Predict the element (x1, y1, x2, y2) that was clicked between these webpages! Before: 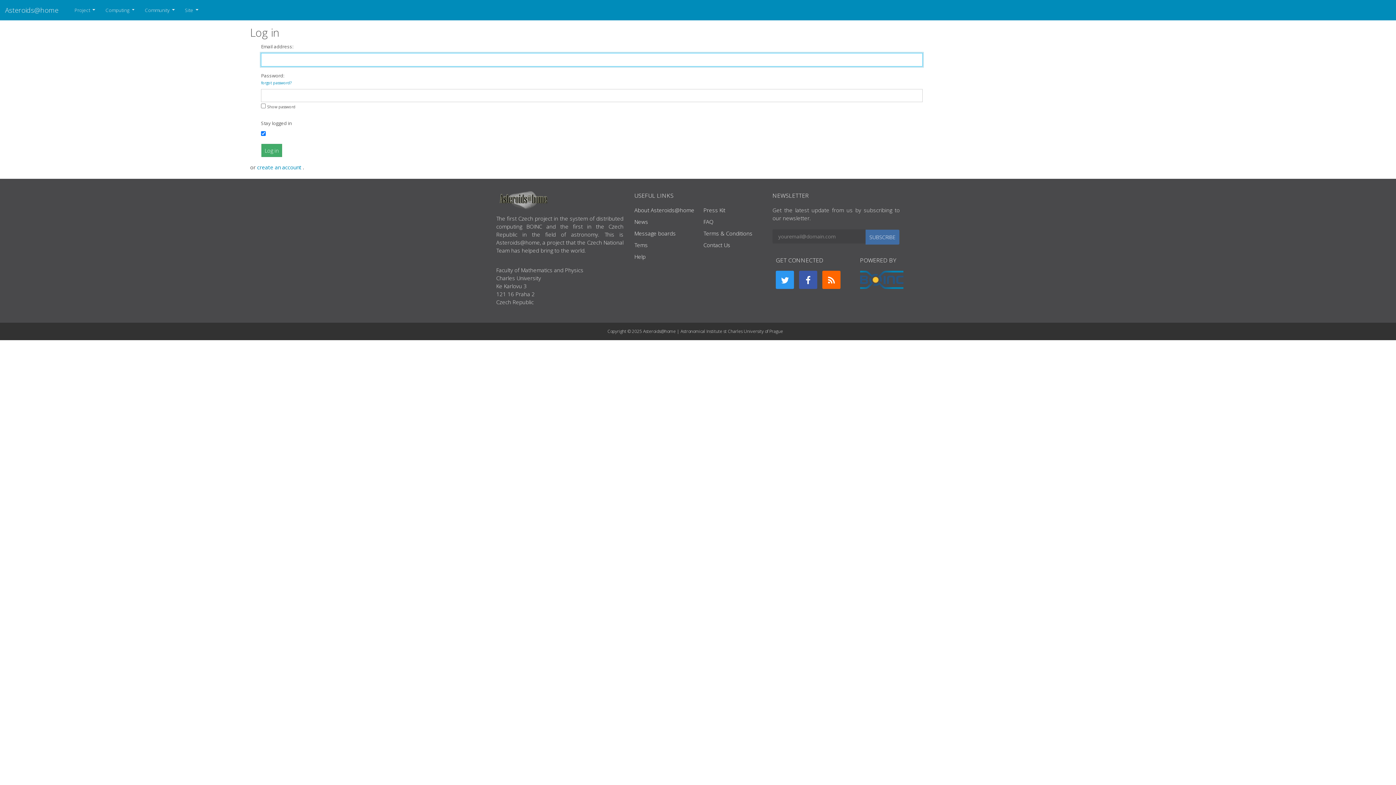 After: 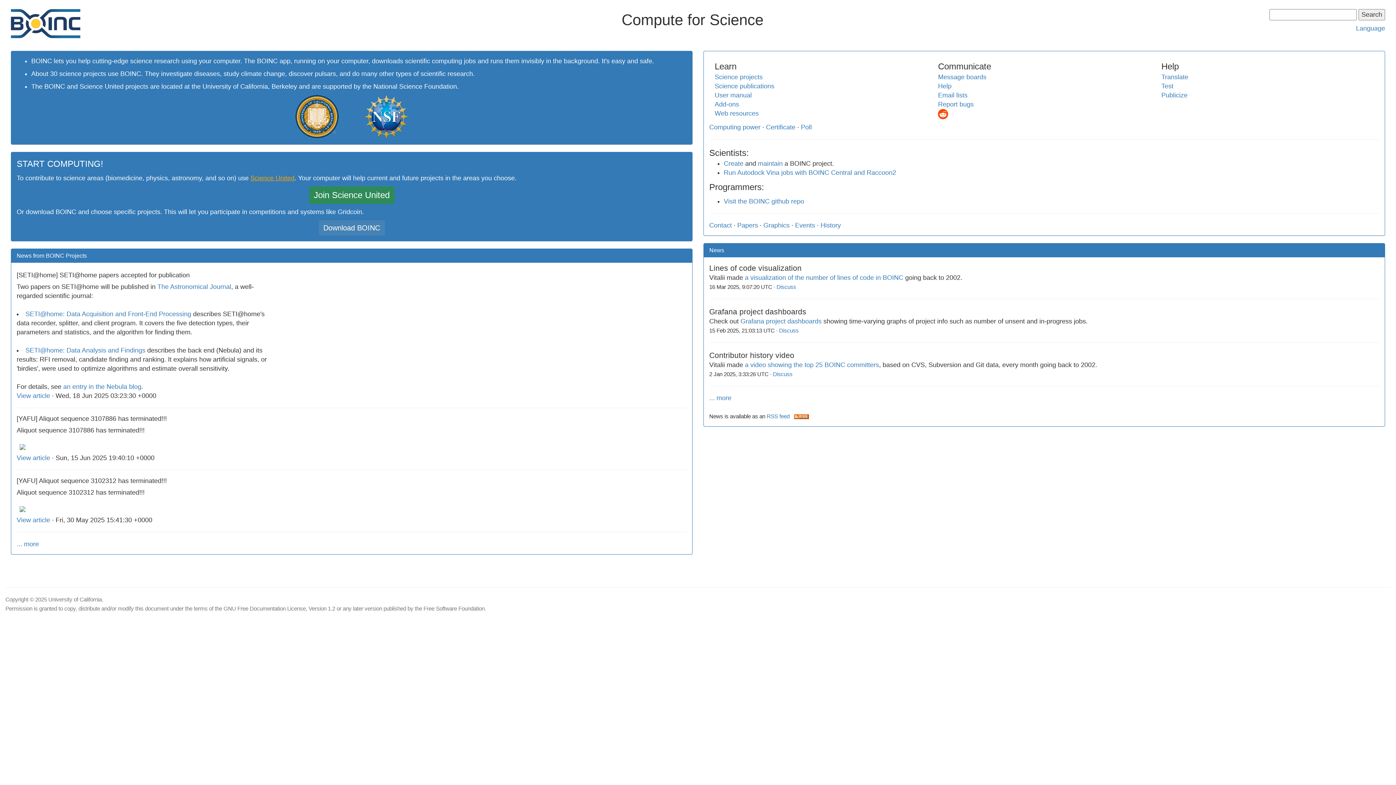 Action: bbox: (860, 270, 878, 289)